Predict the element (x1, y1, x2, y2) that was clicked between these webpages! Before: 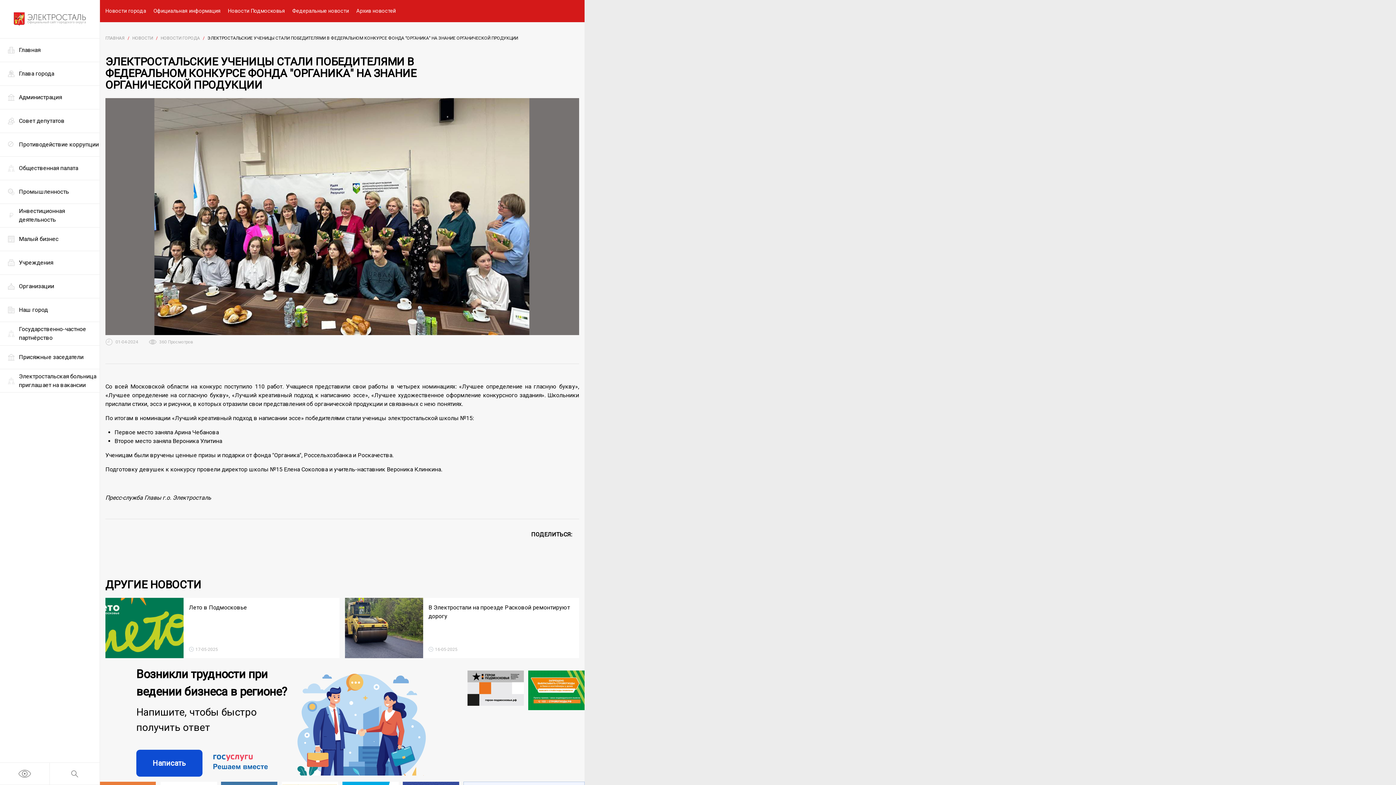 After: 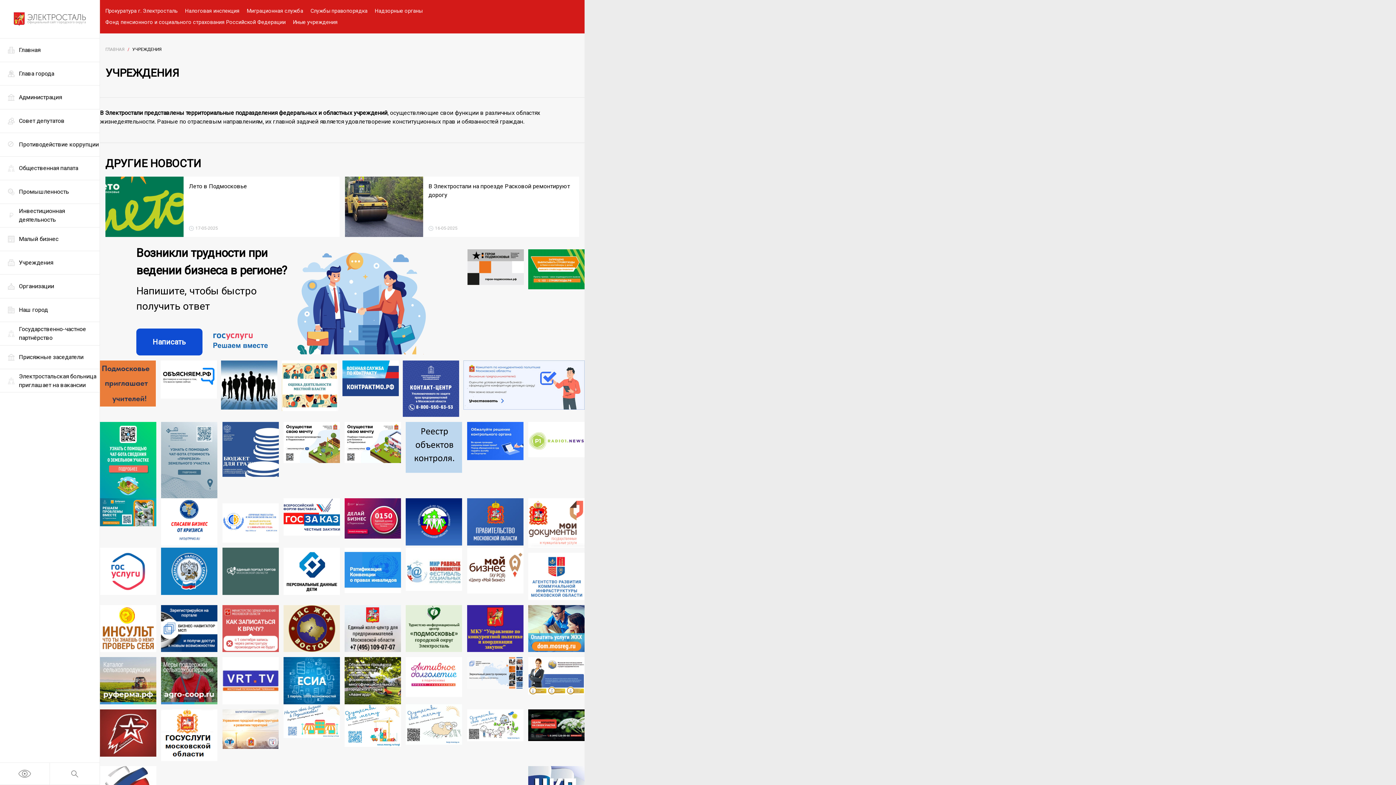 Action: label: Учреждения bbox: (0, 250, 99, 274)